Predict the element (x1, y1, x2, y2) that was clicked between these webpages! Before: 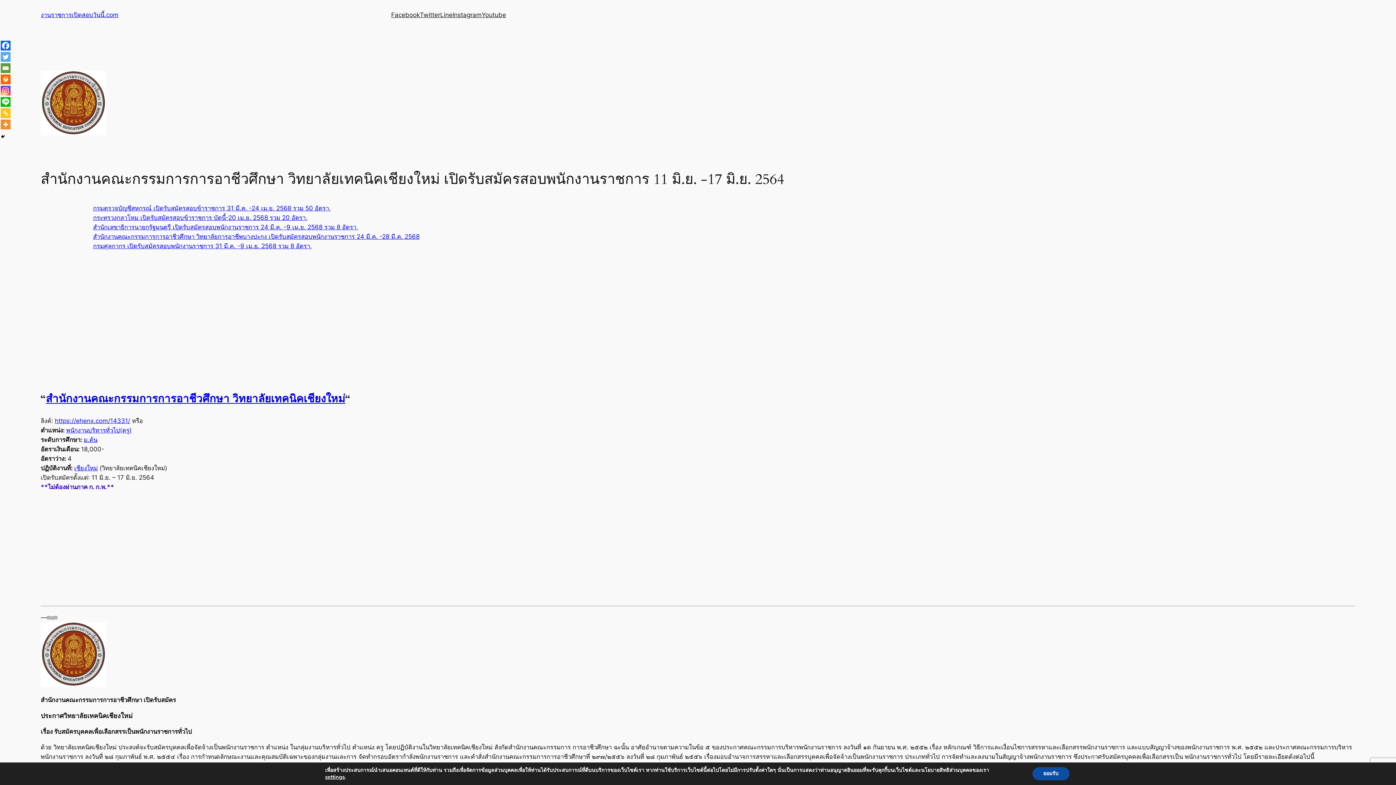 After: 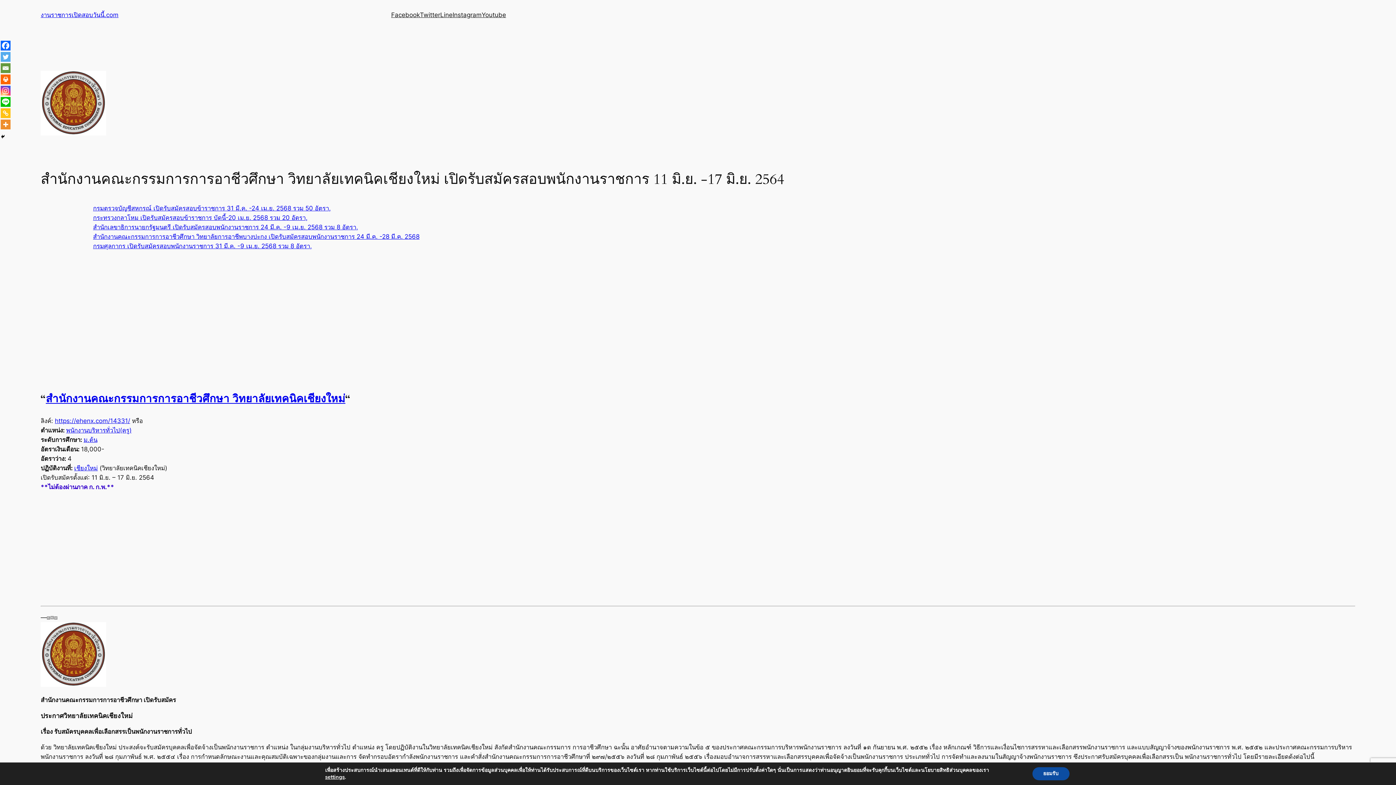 Action: label: Print bbox: (0, 74, 10, 84)